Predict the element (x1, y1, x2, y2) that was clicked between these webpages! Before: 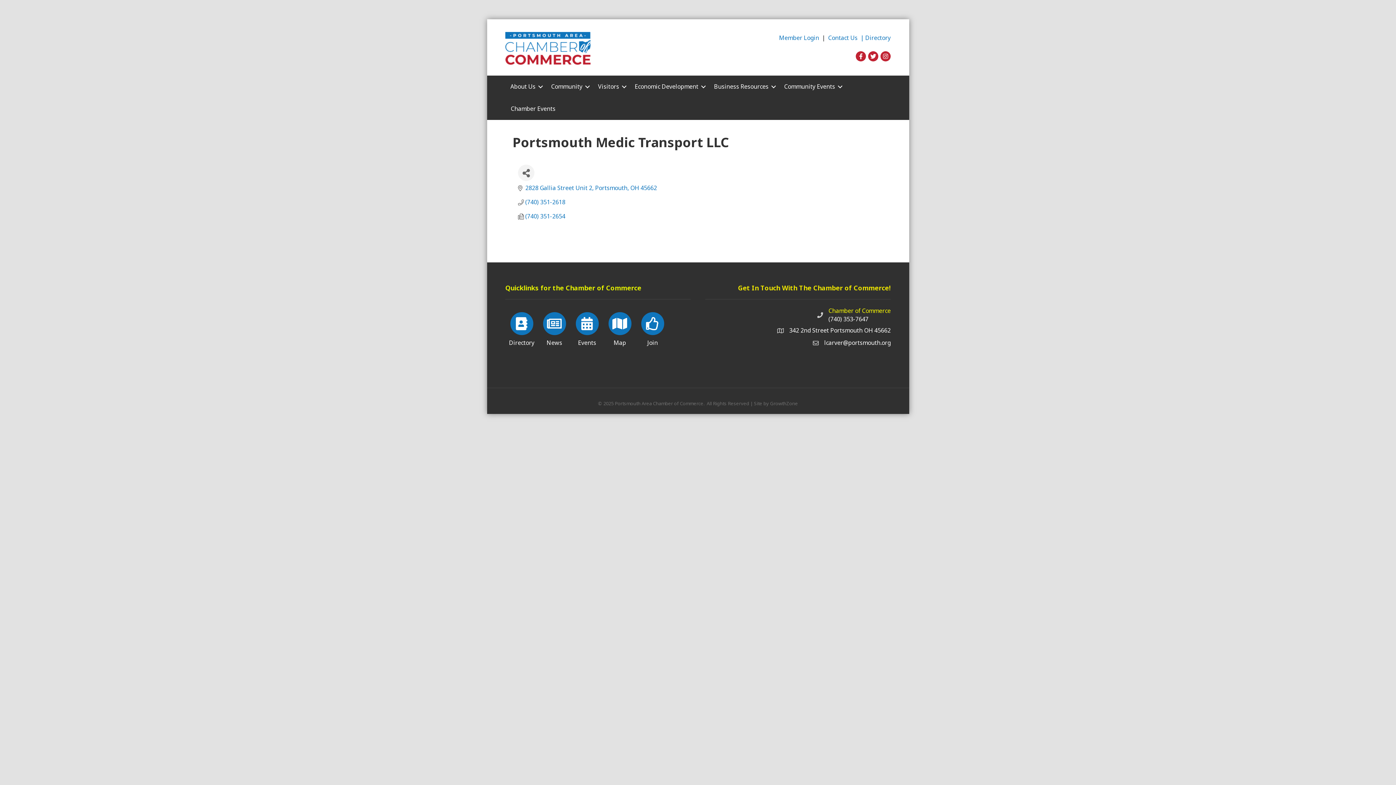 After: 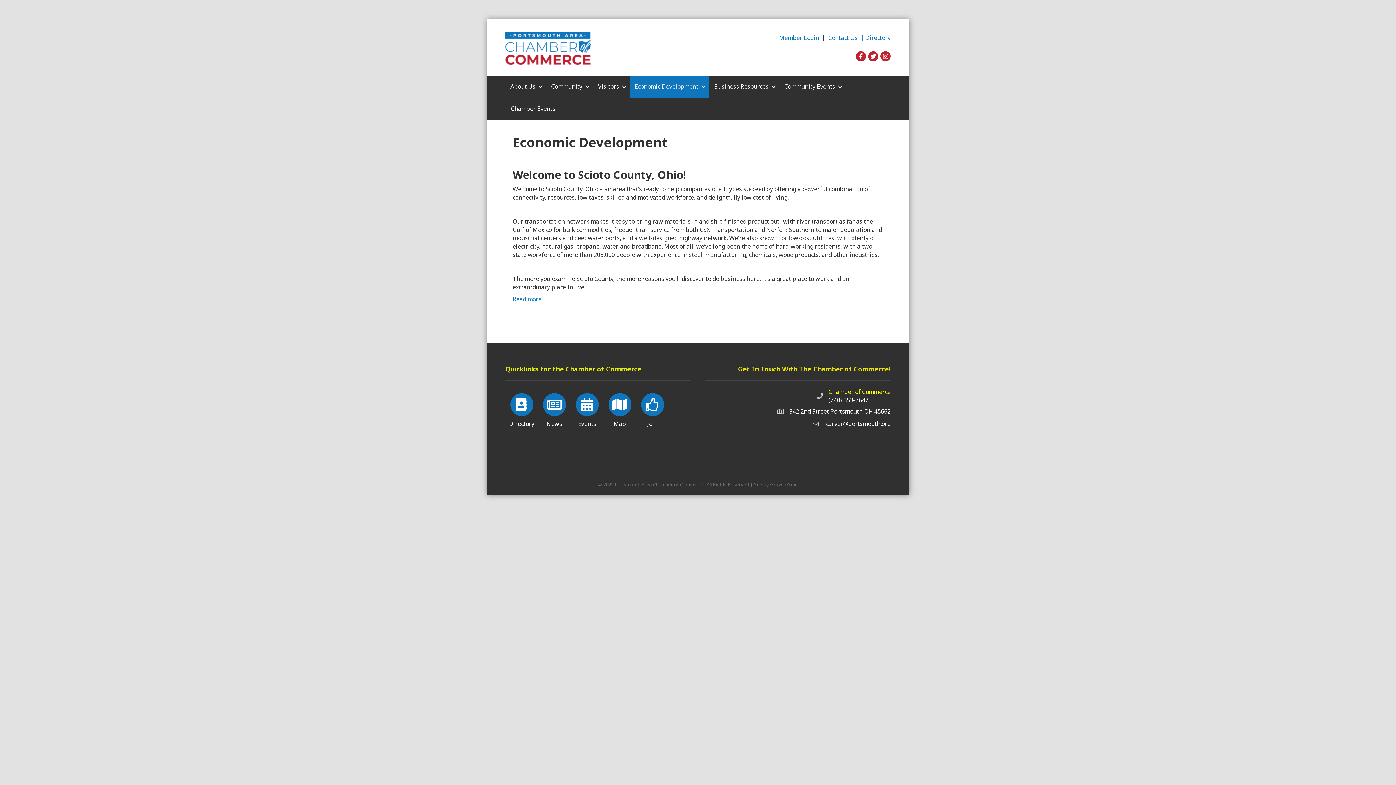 Action: bbox: (629, 75, 708, 97) label: Economic Development